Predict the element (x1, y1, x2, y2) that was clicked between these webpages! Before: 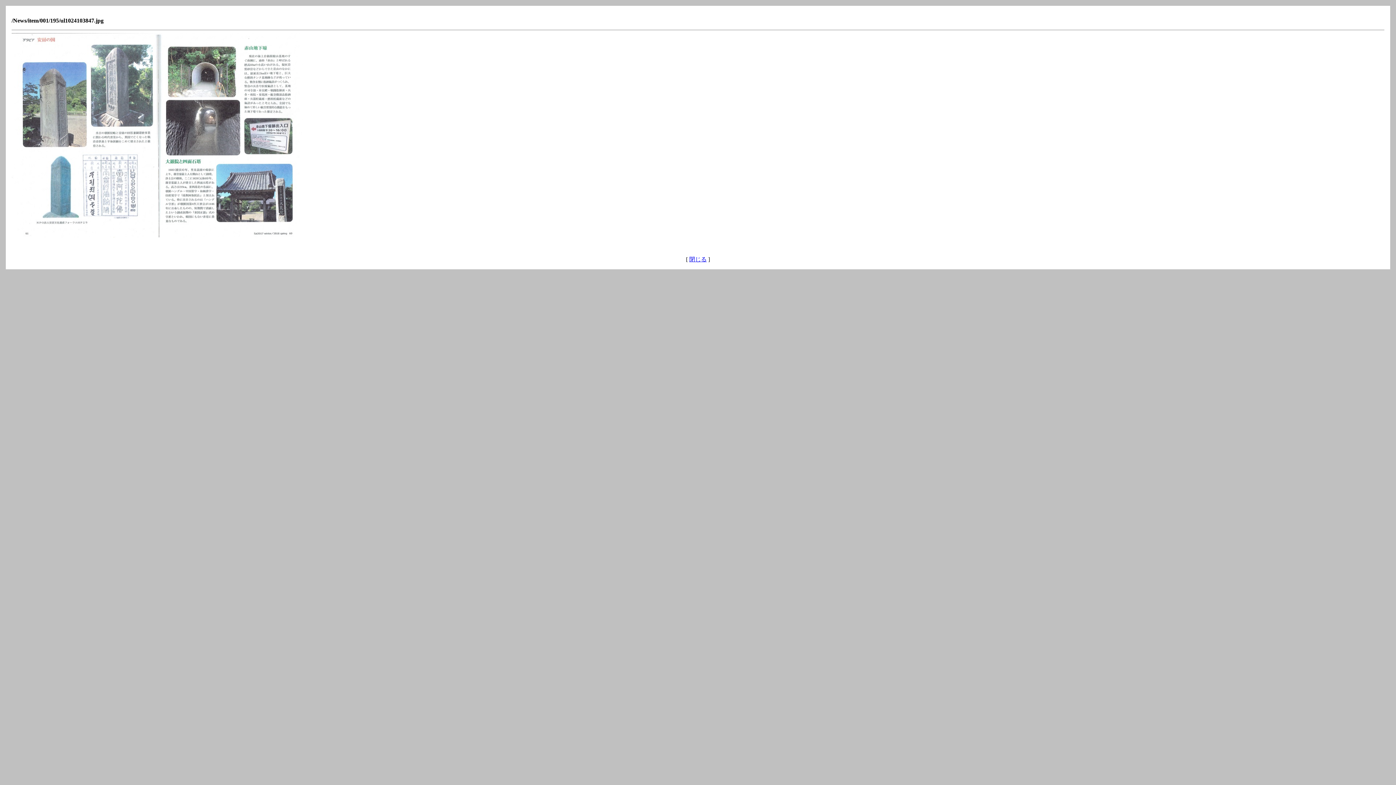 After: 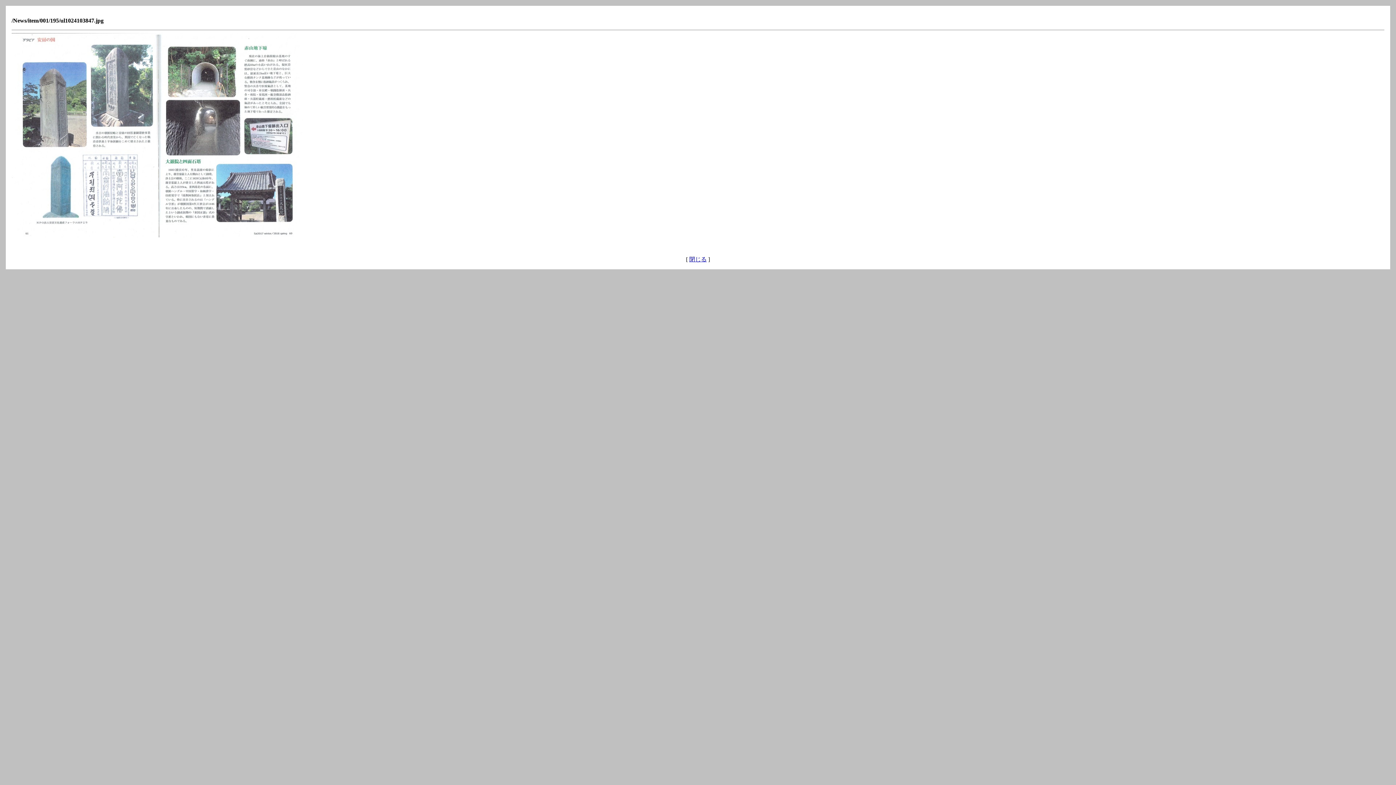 Action: bbox: (689, 256, 706, 262) label: 閉じる